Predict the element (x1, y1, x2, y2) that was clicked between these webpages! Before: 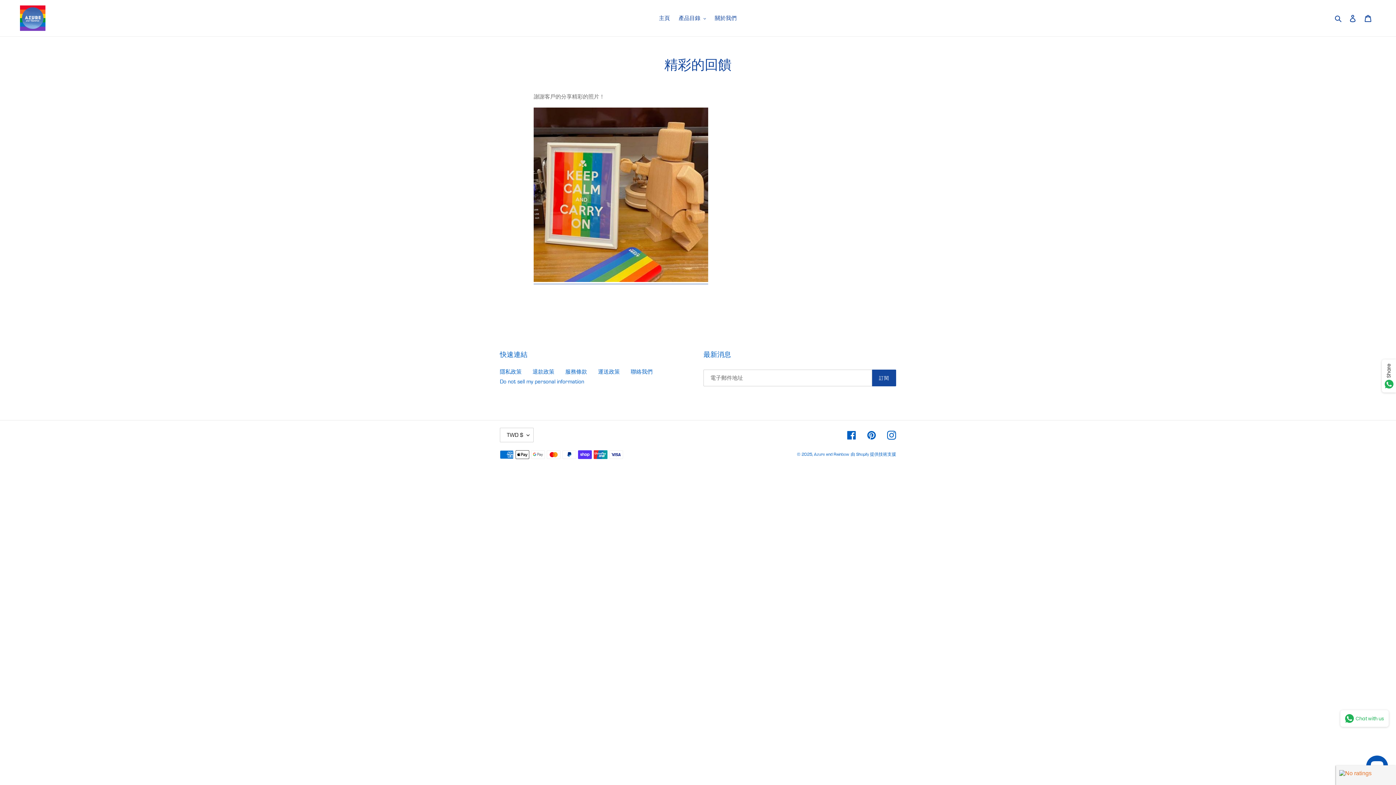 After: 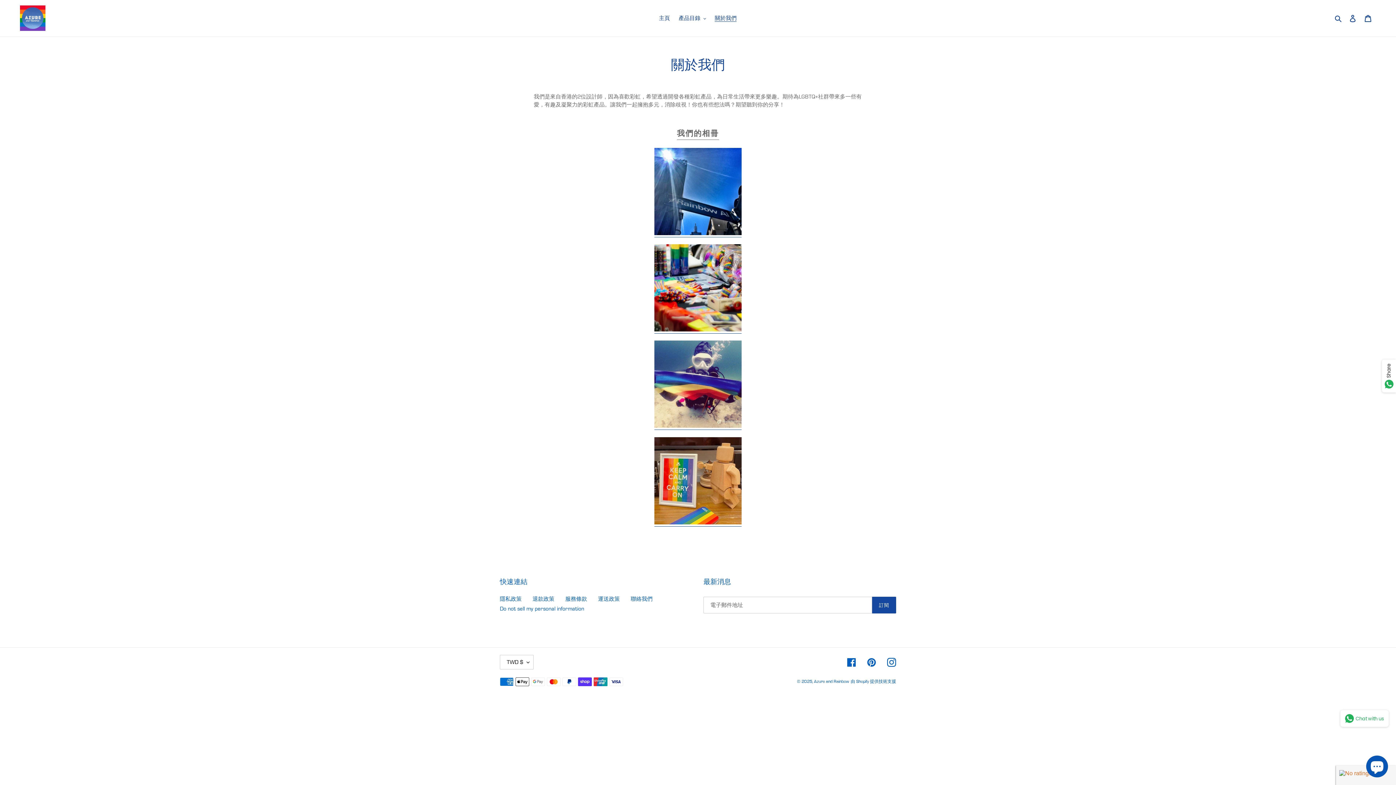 Action: label: 關於我們 bbox: (711, 13, 740, 23)